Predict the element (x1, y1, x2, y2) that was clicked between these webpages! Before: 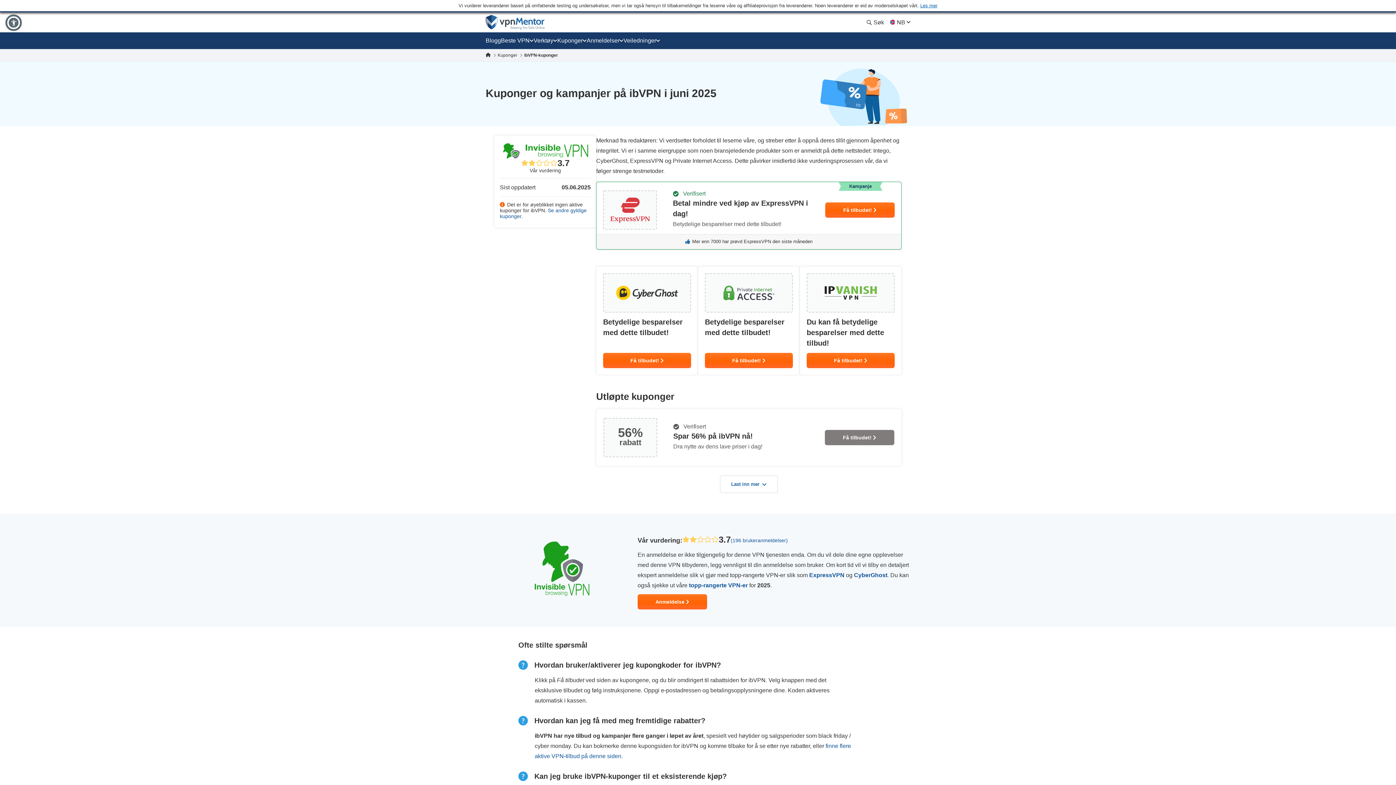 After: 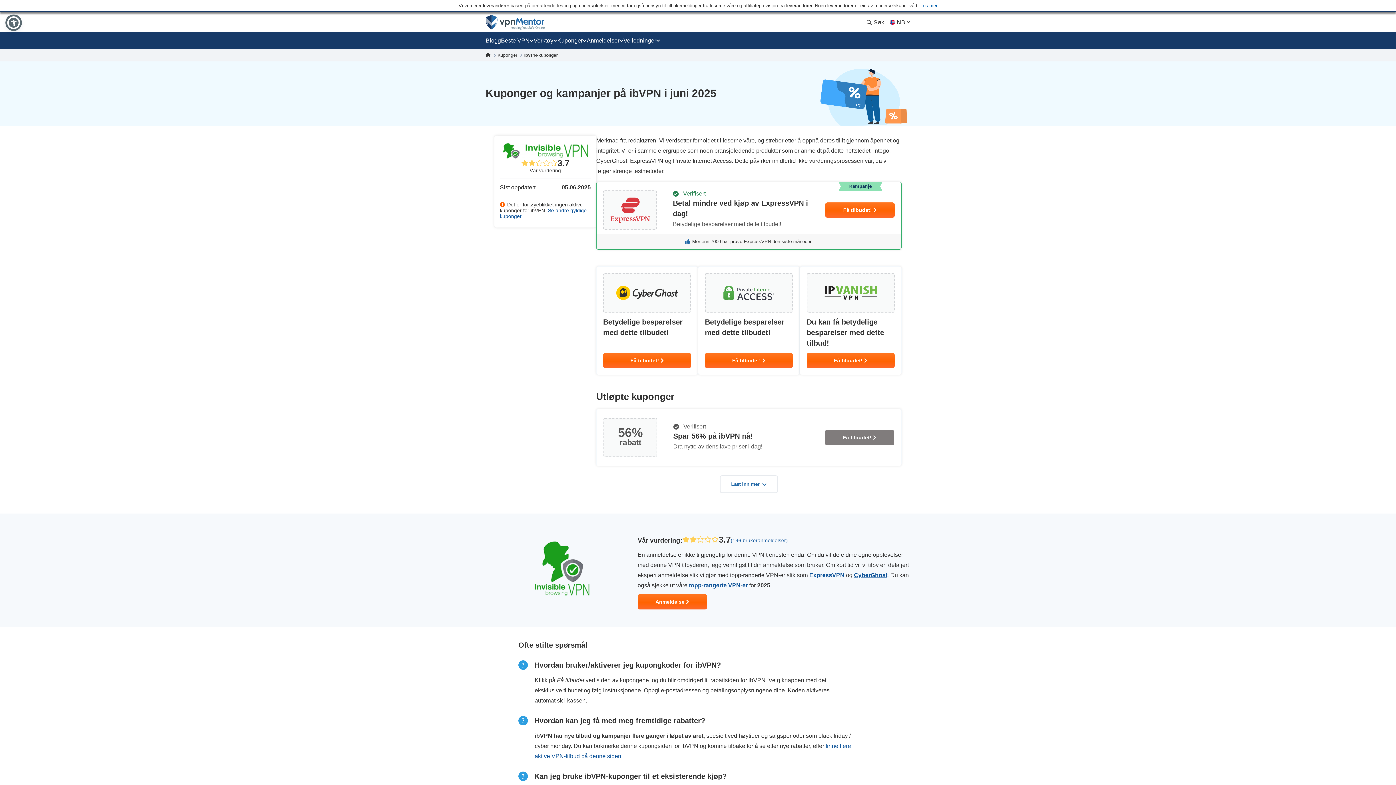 Action: bbox: (854, 572, 887, 578) label: CyberGhost